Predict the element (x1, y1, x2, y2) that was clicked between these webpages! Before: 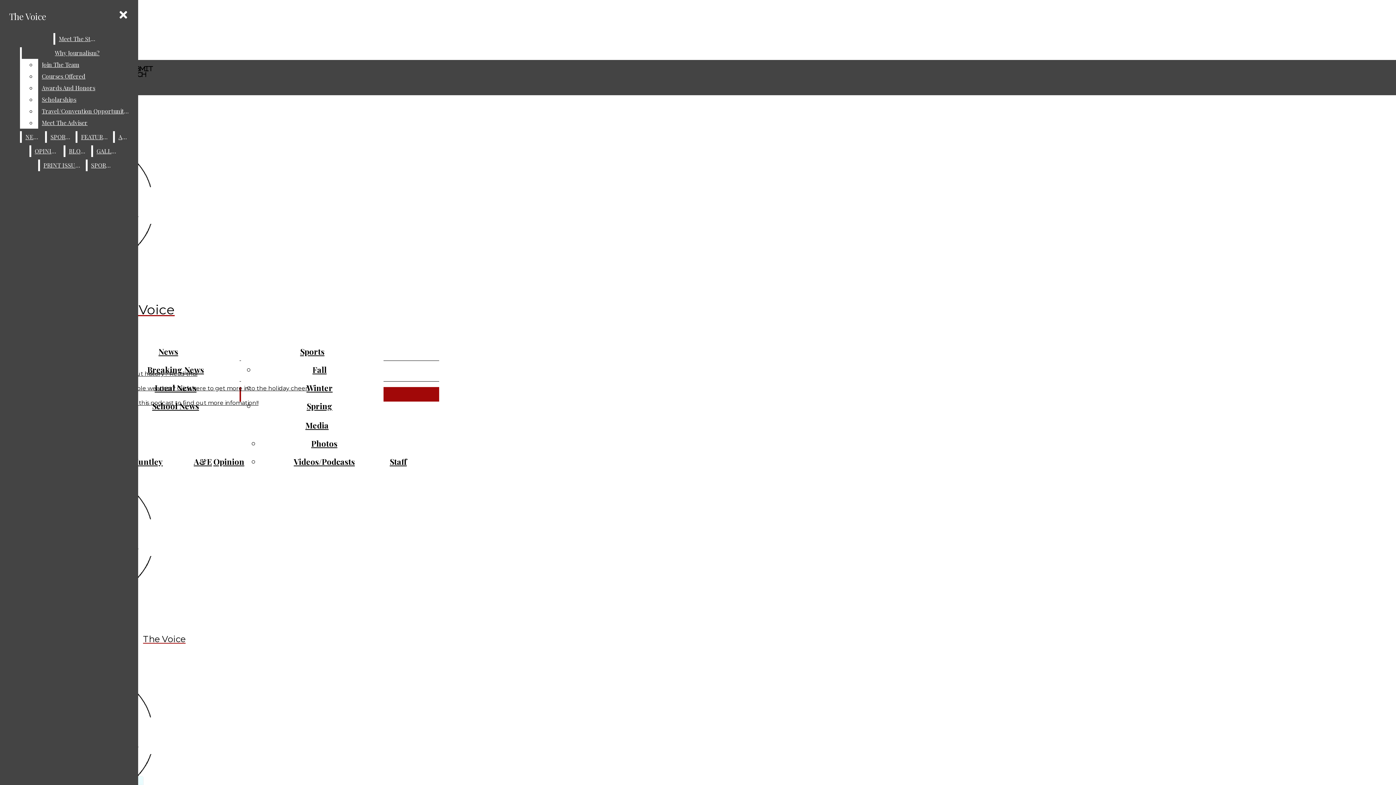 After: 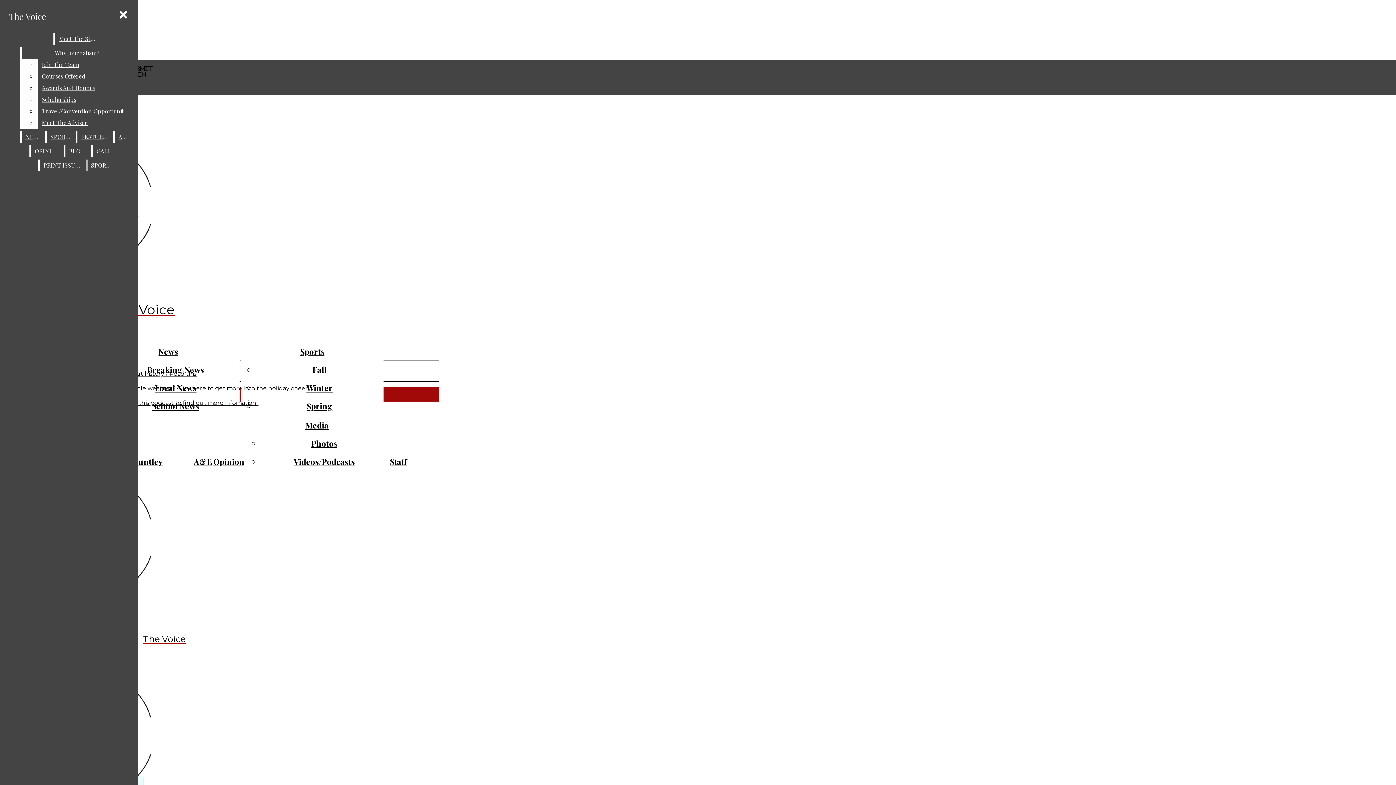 Action: label: Courses Offered bbox: (38, 70, 132, 82)